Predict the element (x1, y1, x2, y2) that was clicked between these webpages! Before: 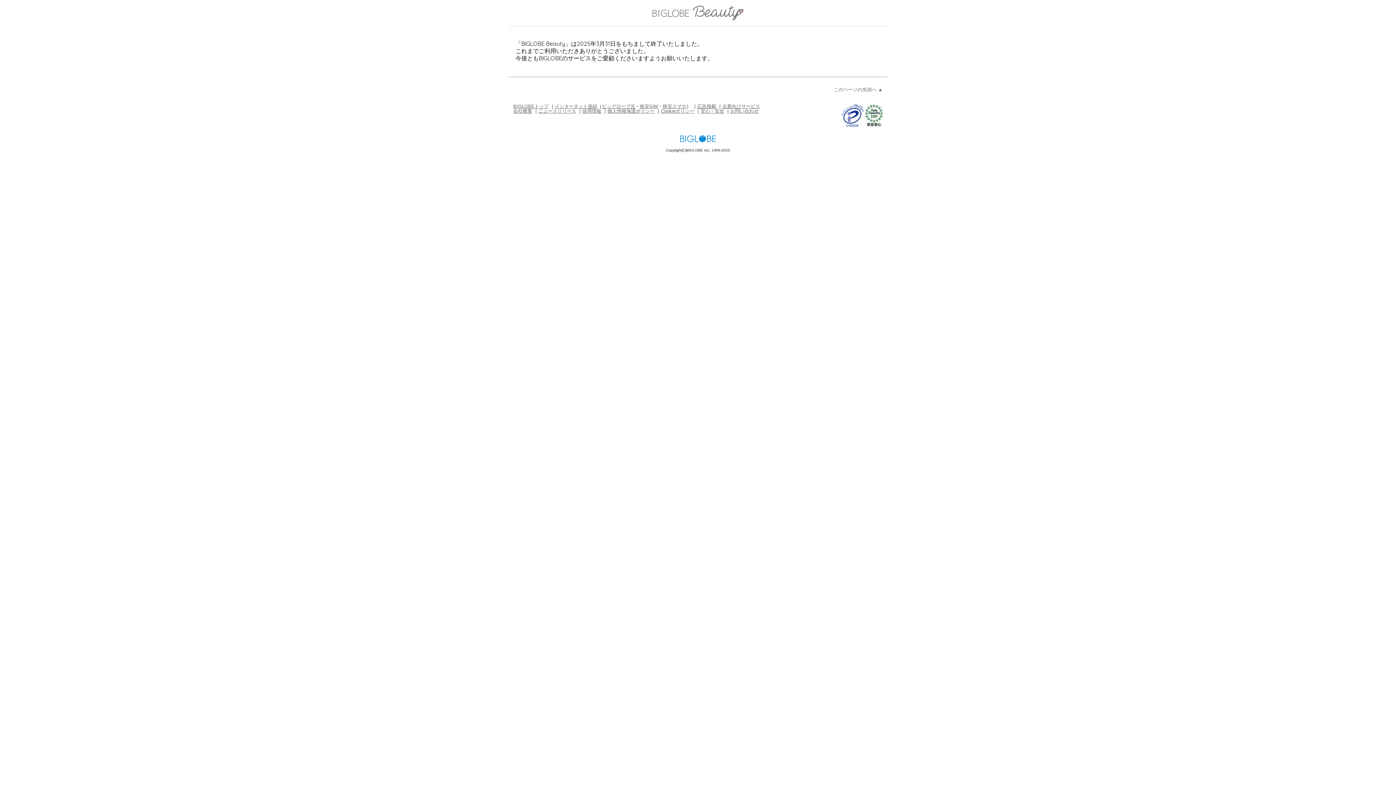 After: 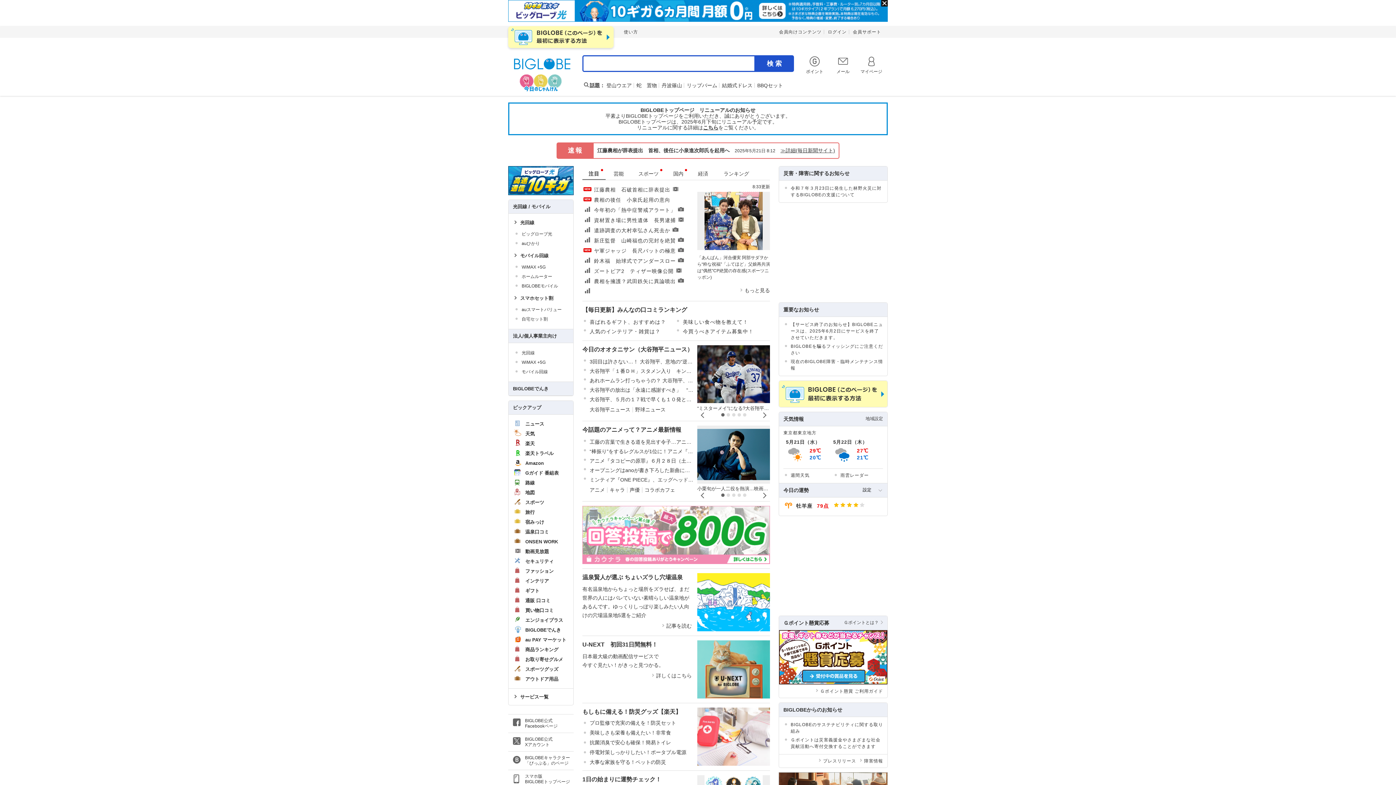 Action: bbox: (513, 103, 548, 108) label: BIGLOBEトップ